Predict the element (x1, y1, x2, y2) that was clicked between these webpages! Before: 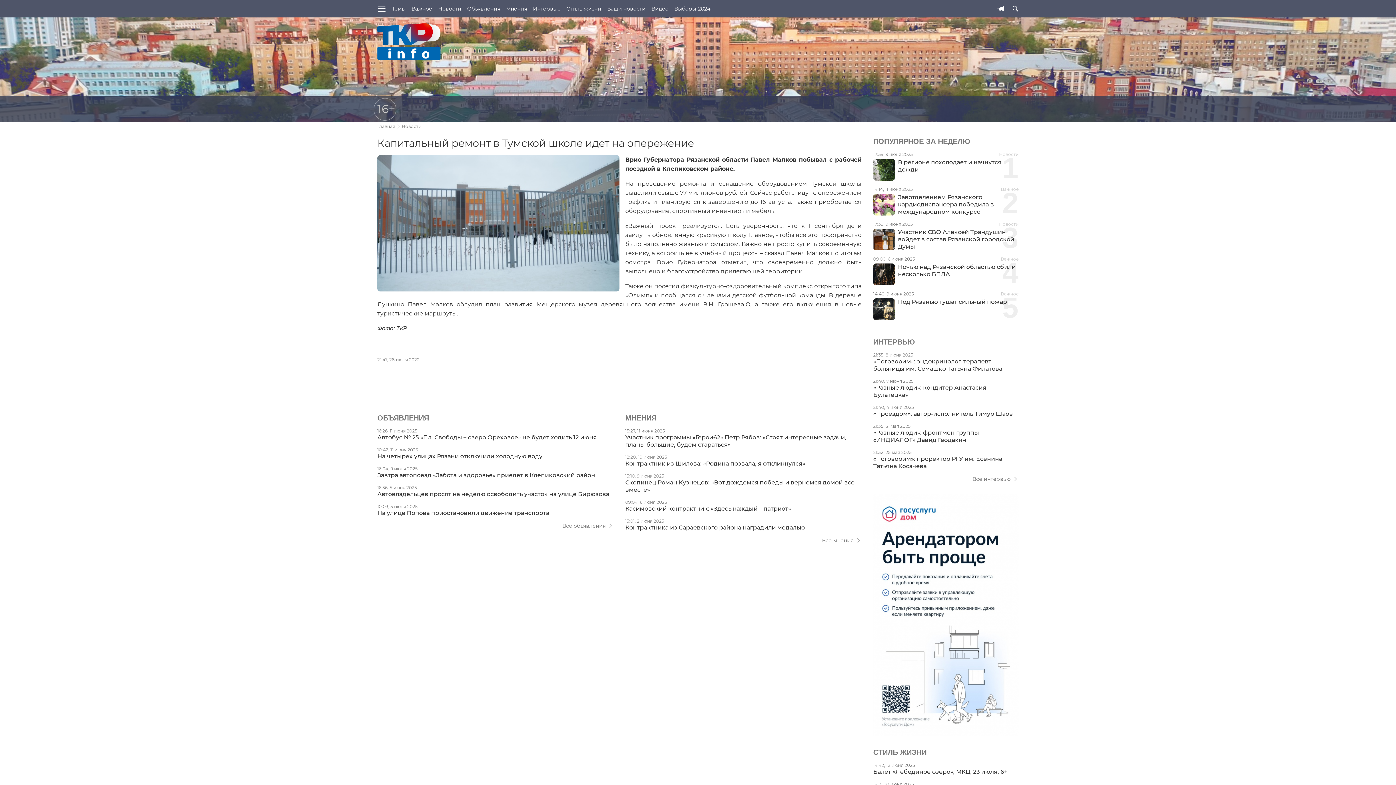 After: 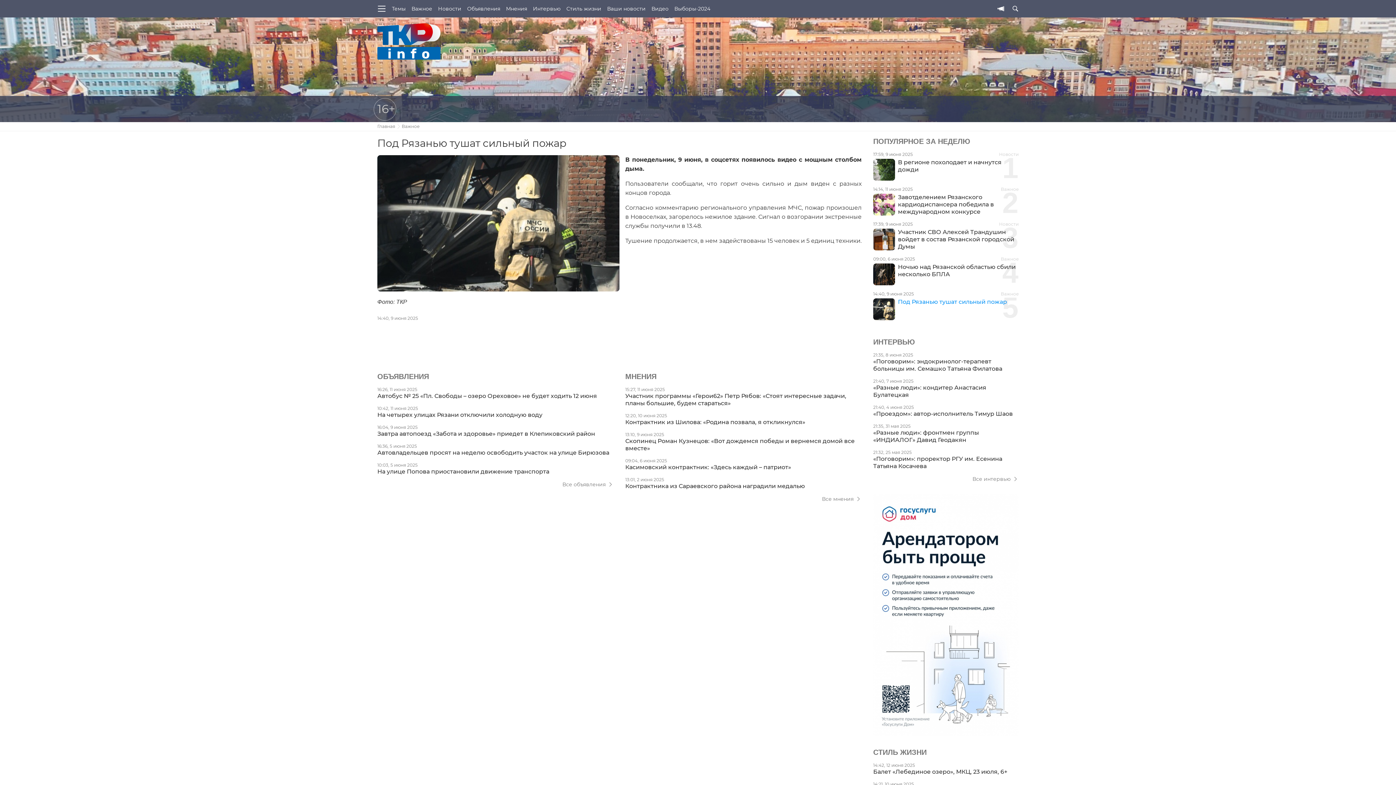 Action: label: Важное
14:40, 9 июня 2025
Под Рязанью тушат сильный пожар bbox: (873, 291, 1018, 320)